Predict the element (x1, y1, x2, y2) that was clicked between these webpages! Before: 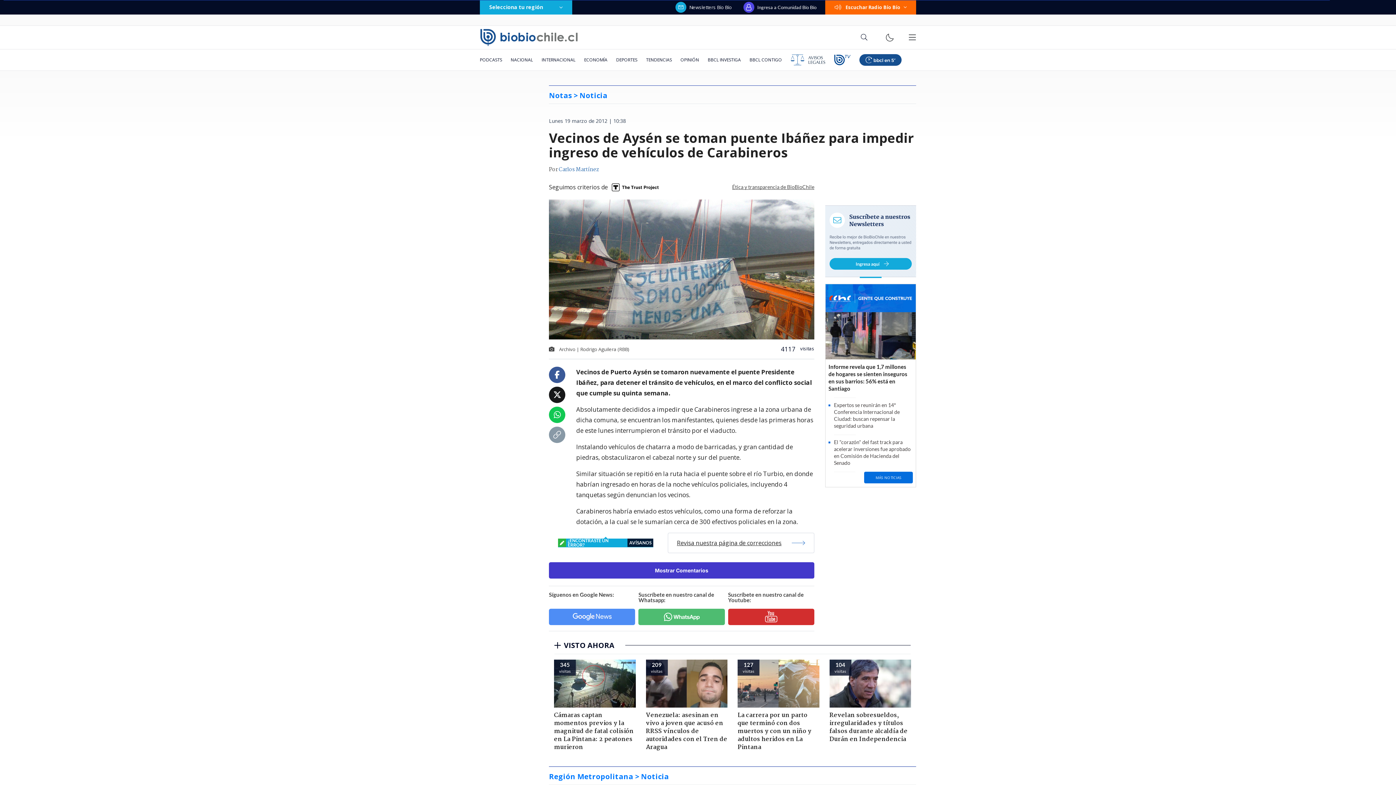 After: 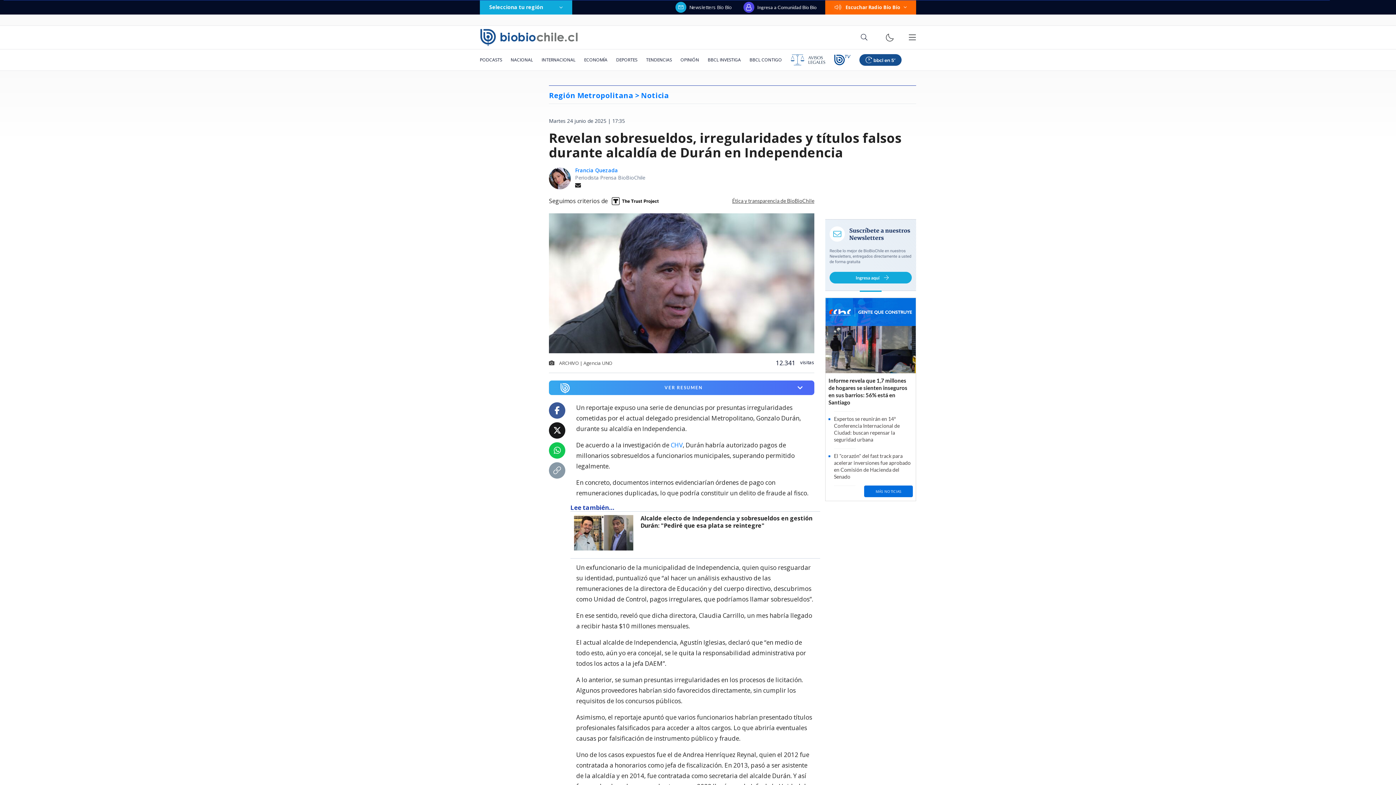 Action: bbox: (824, 659, 916, 761) label: 104
visitas
Revelan sobresueldos, irregularidades y títulos falsos durante alcaldía de Durán en Independencia